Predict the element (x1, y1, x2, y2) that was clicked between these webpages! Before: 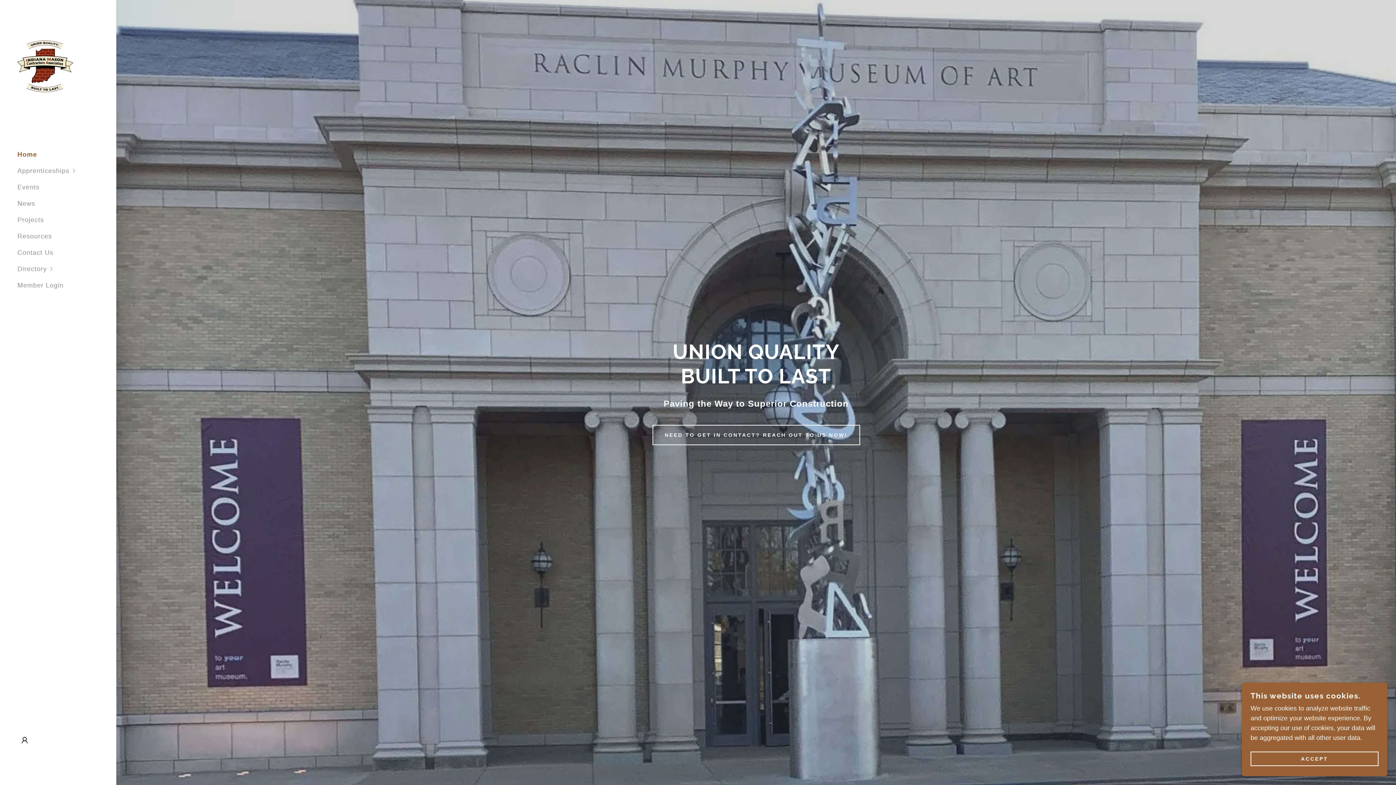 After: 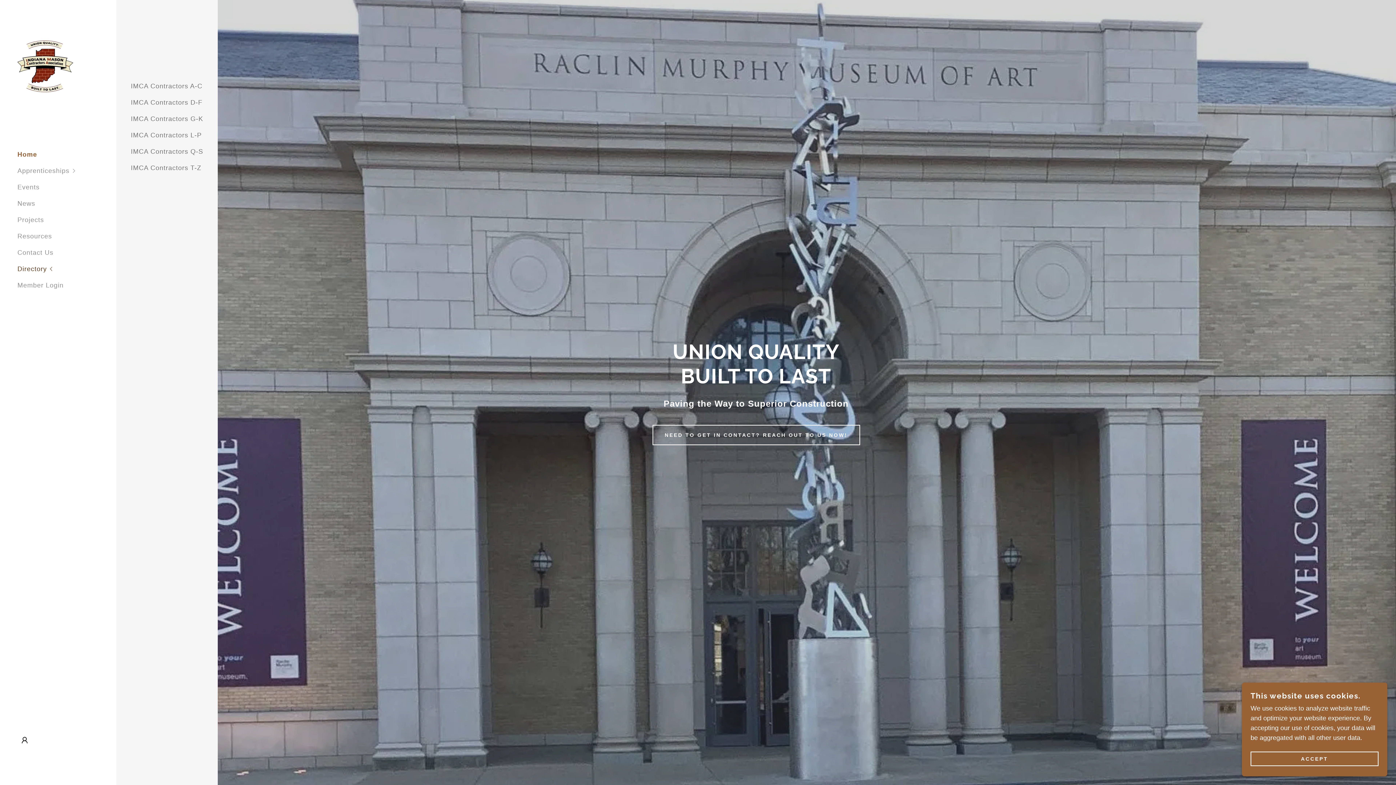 Action: label: Directory bbox: (17, 261, 116, 277)